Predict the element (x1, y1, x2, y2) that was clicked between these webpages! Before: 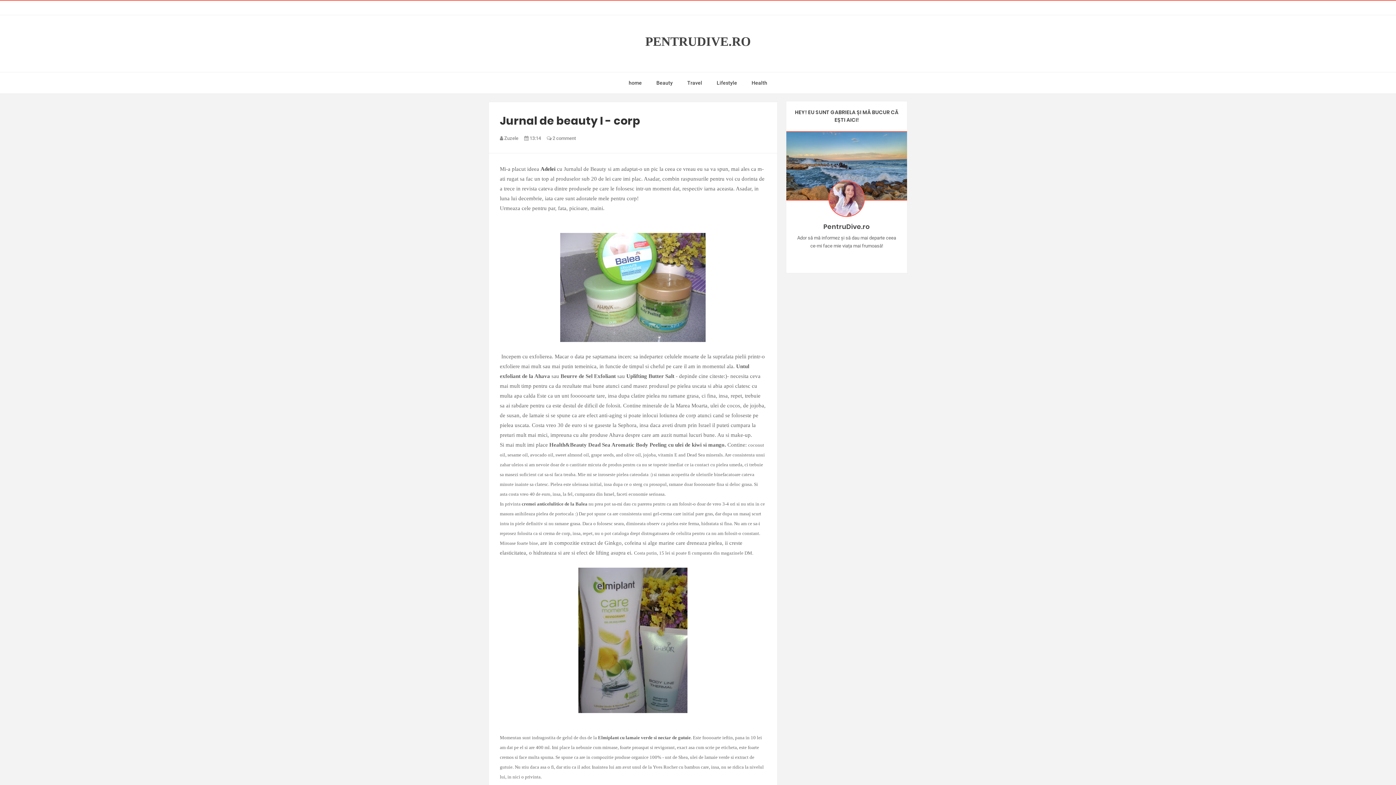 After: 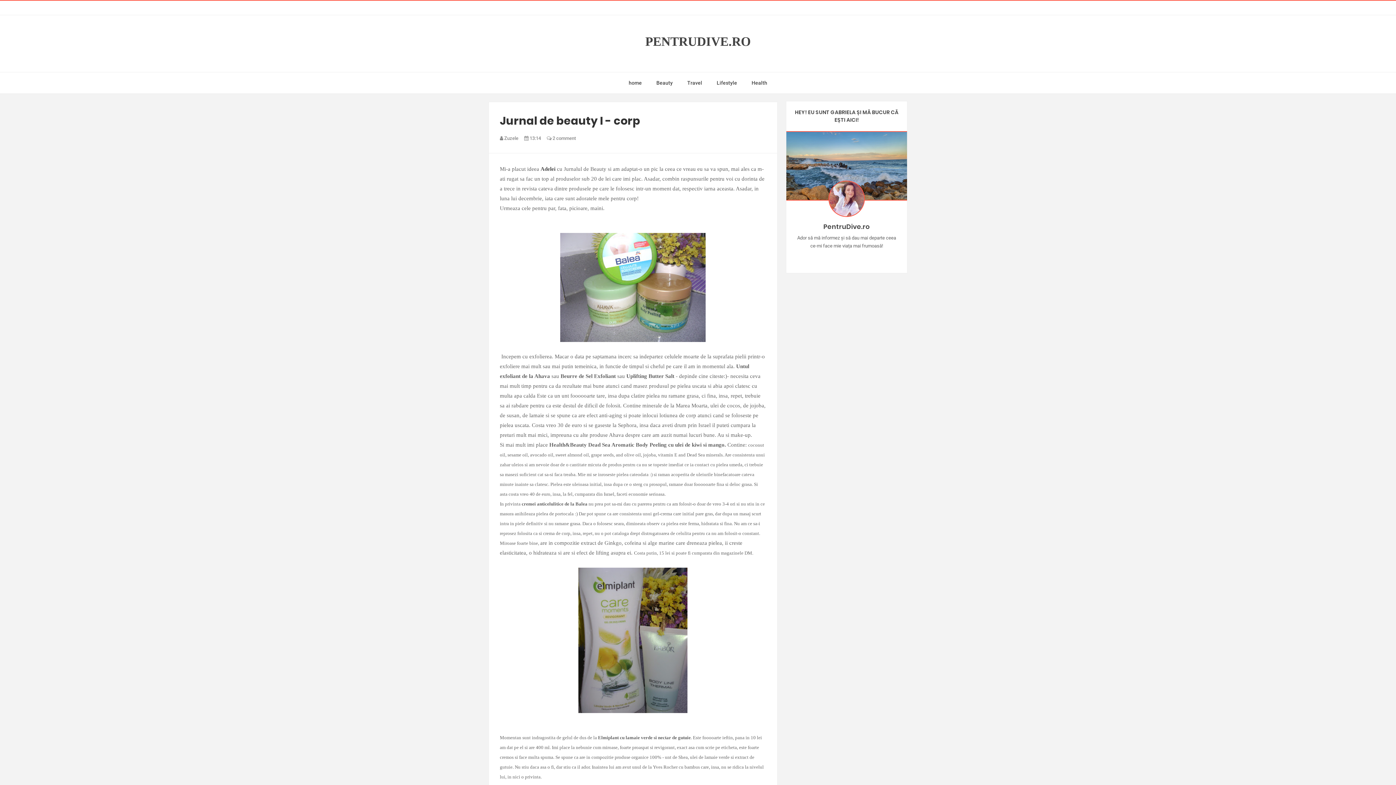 Action: label: 13:14  bbox: (529, 135, 542, 141)